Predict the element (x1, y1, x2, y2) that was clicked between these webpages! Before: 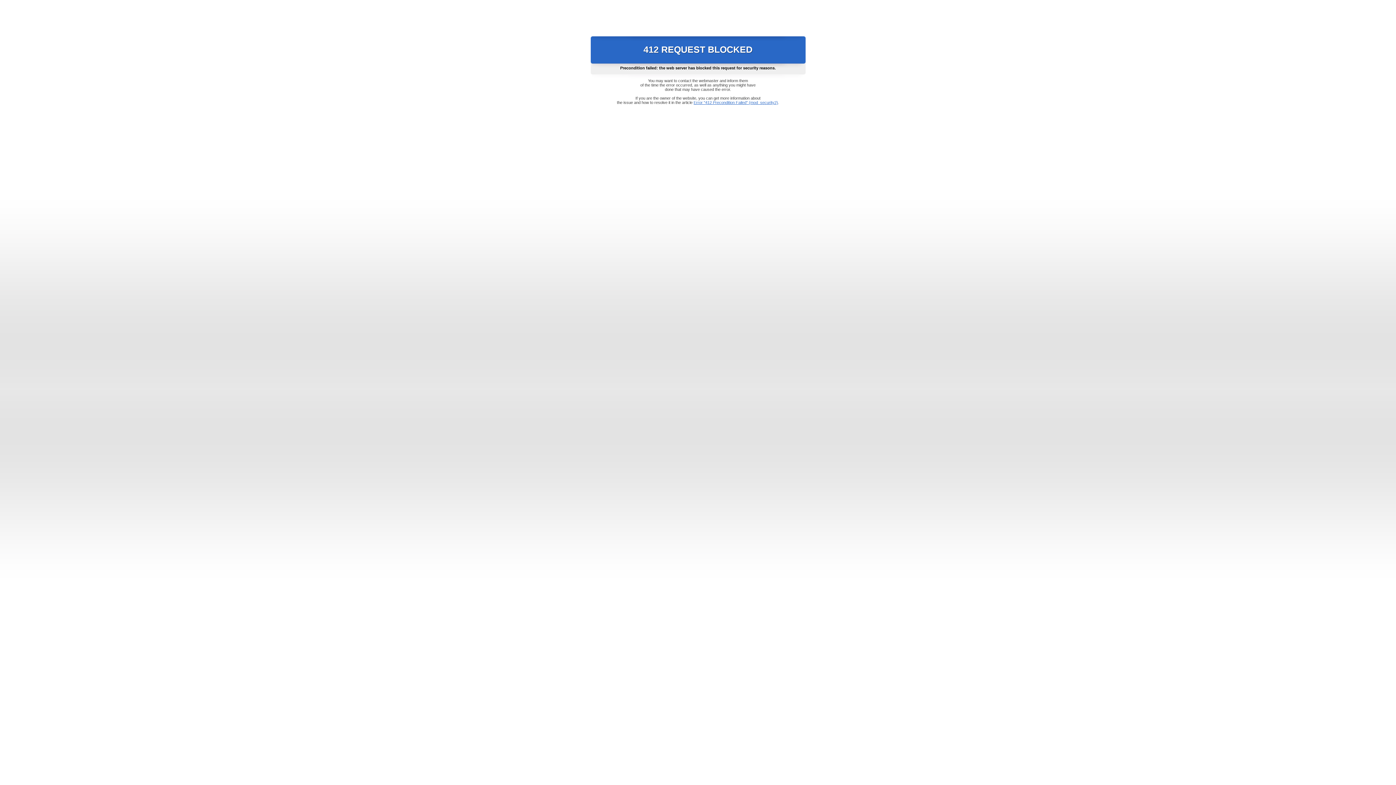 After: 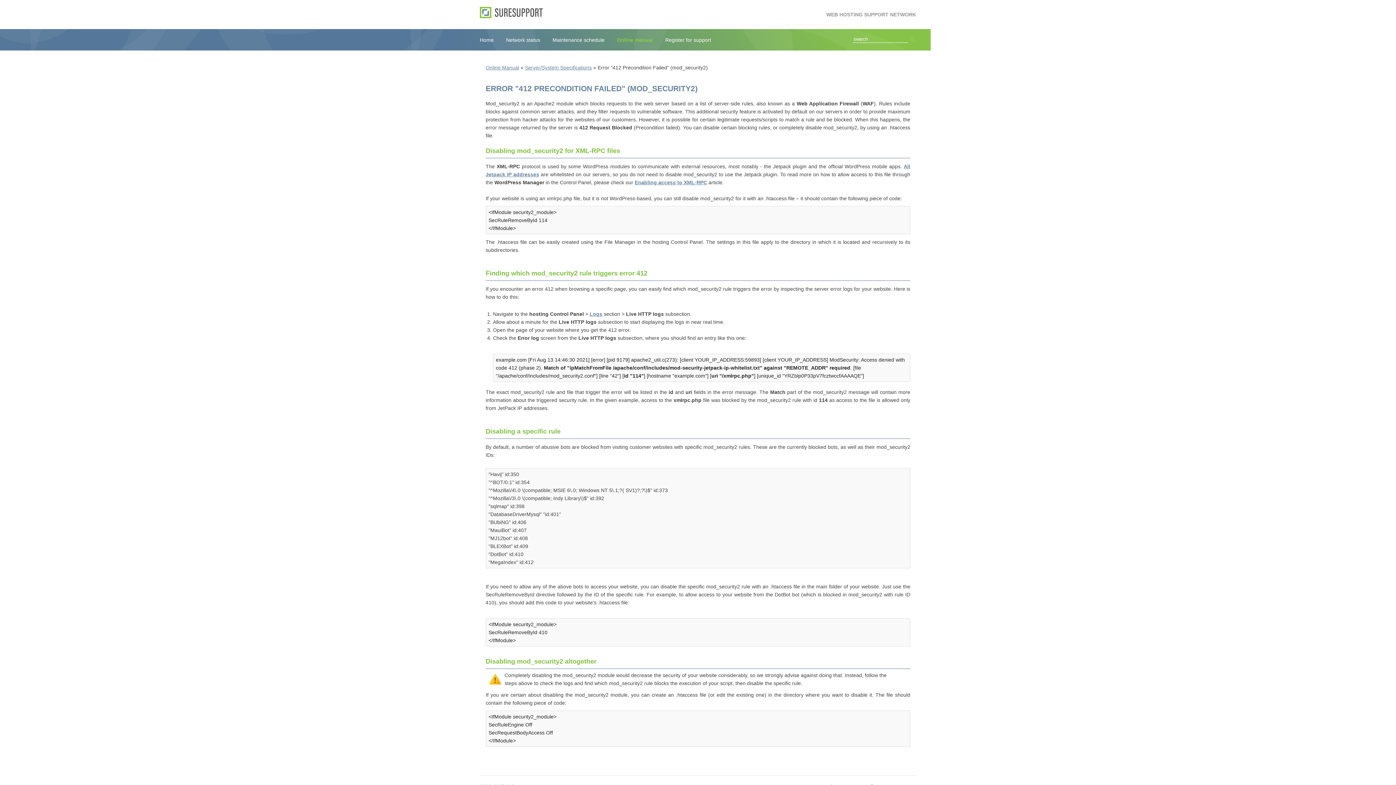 Action: label: Error "412 Precondition Failed" (mod_security2) bbox: (693, 100, 778, 104)